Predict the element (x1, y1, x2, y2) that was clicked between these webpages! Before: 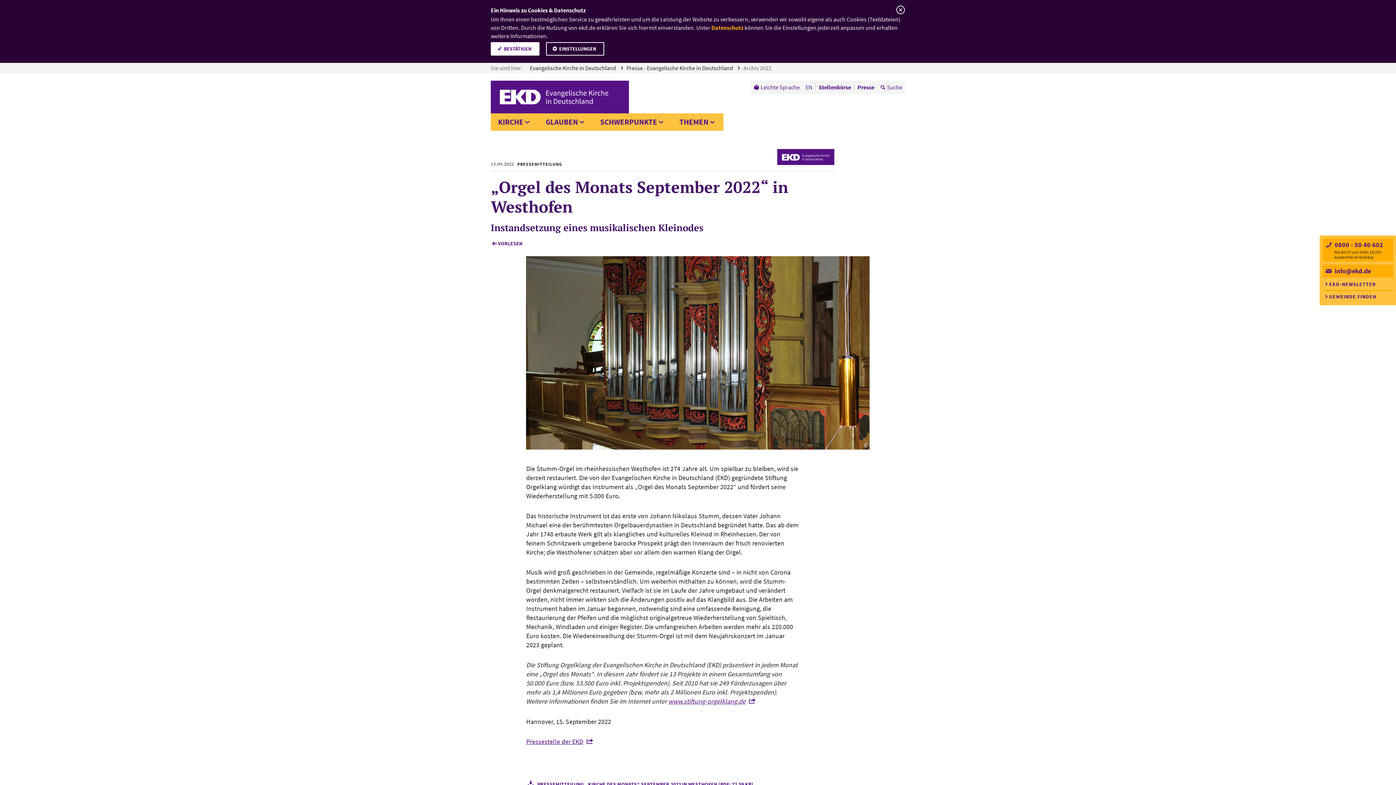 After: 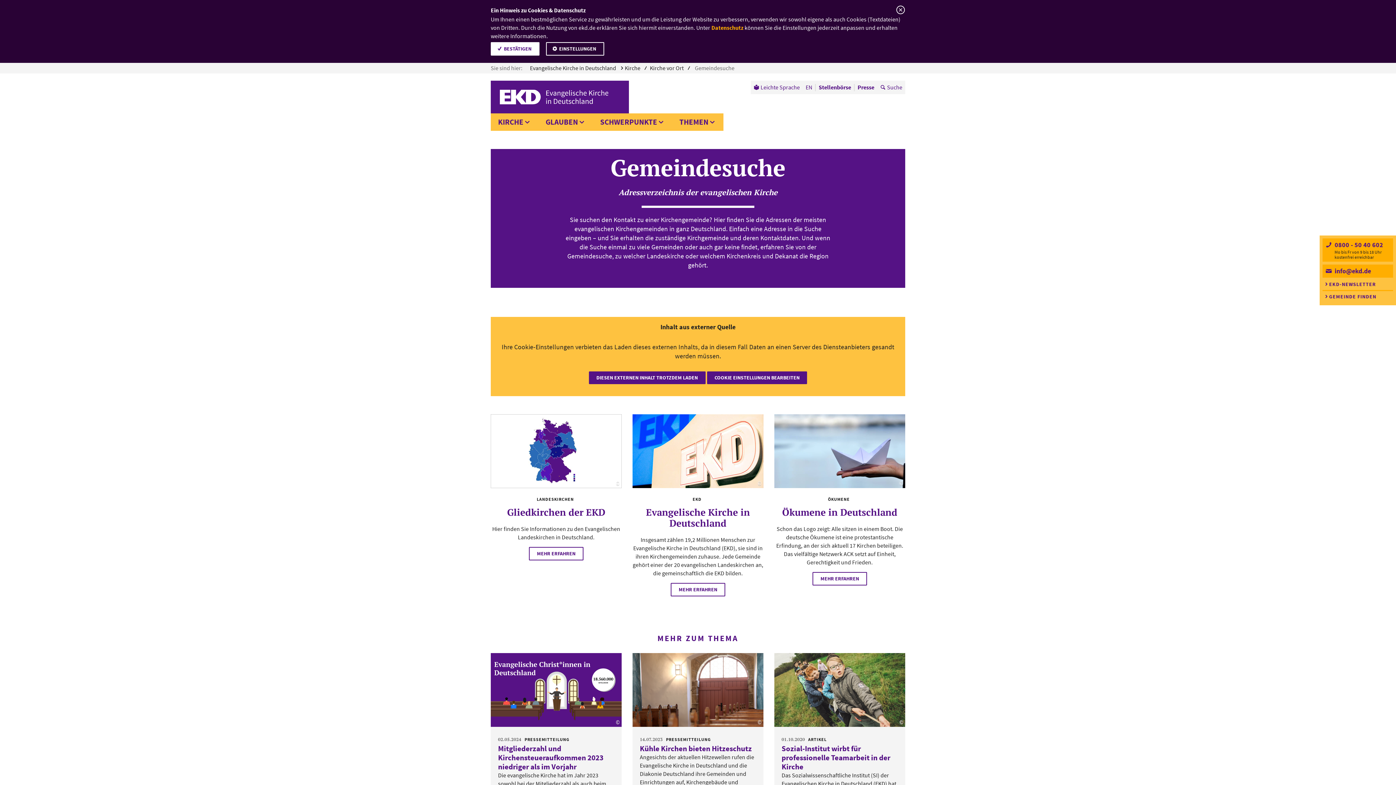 Action: label: GEMEINDE FINDEN bbox: (1322, 291, 1393, 302)